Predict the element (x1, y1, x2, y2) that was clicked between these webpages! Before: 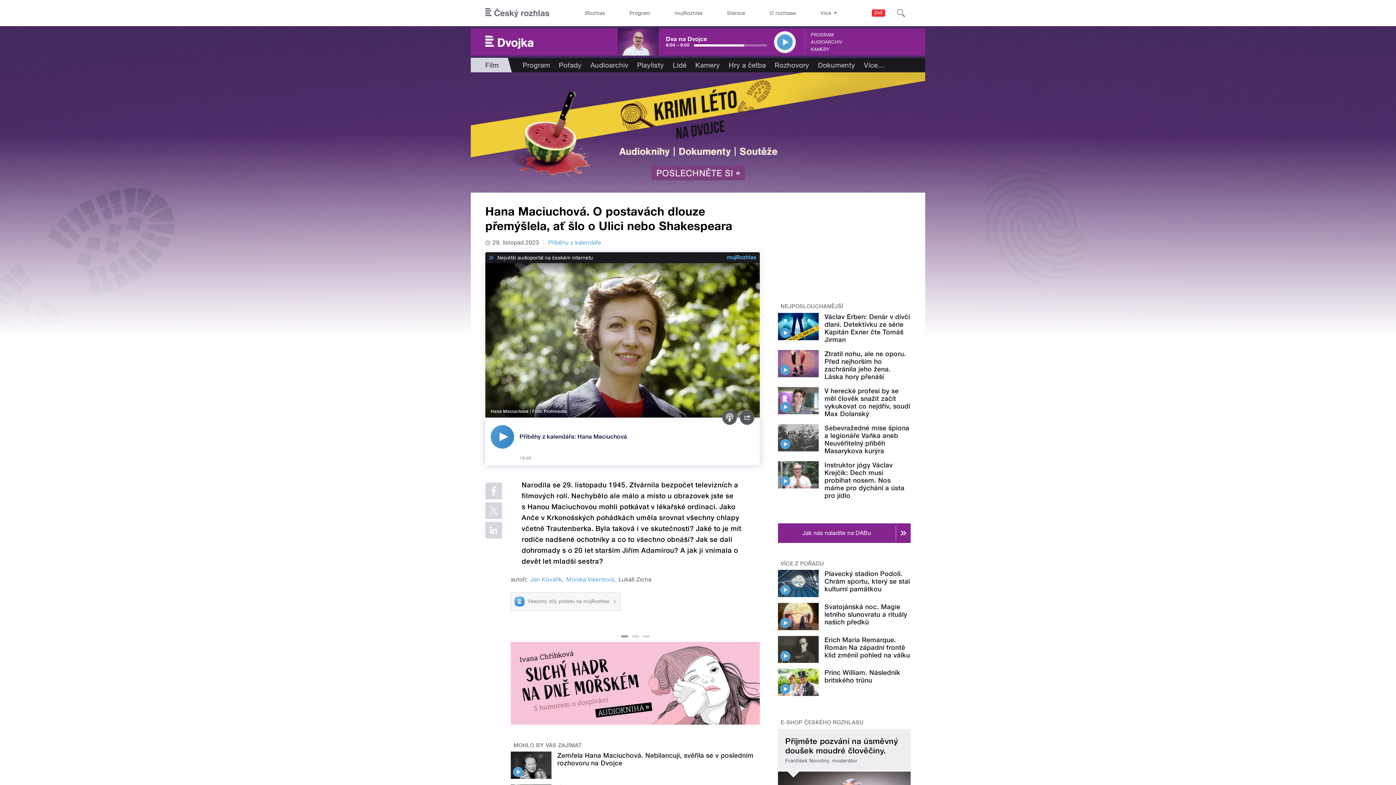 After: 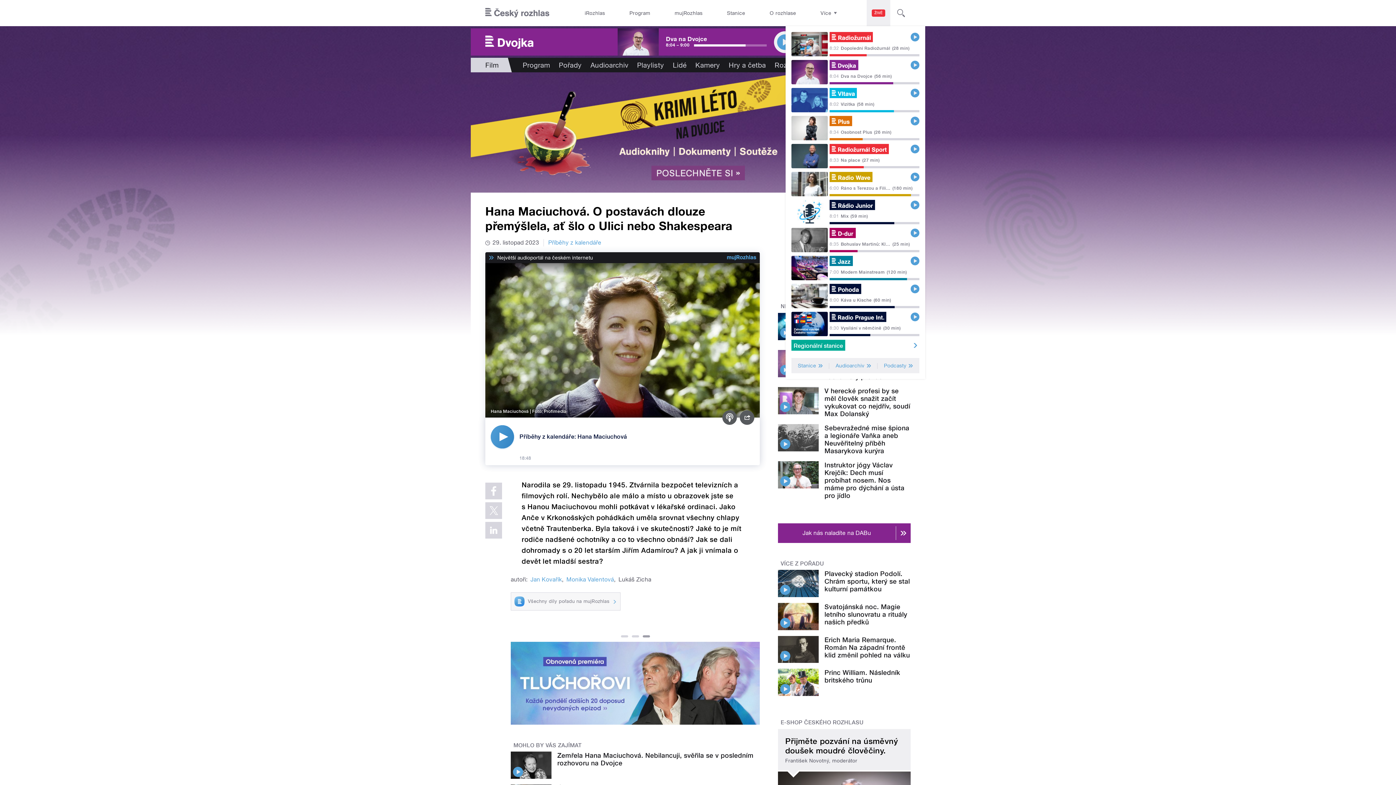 Action: label: ŽIVĚ bbox: (866, 0, 890, 26)